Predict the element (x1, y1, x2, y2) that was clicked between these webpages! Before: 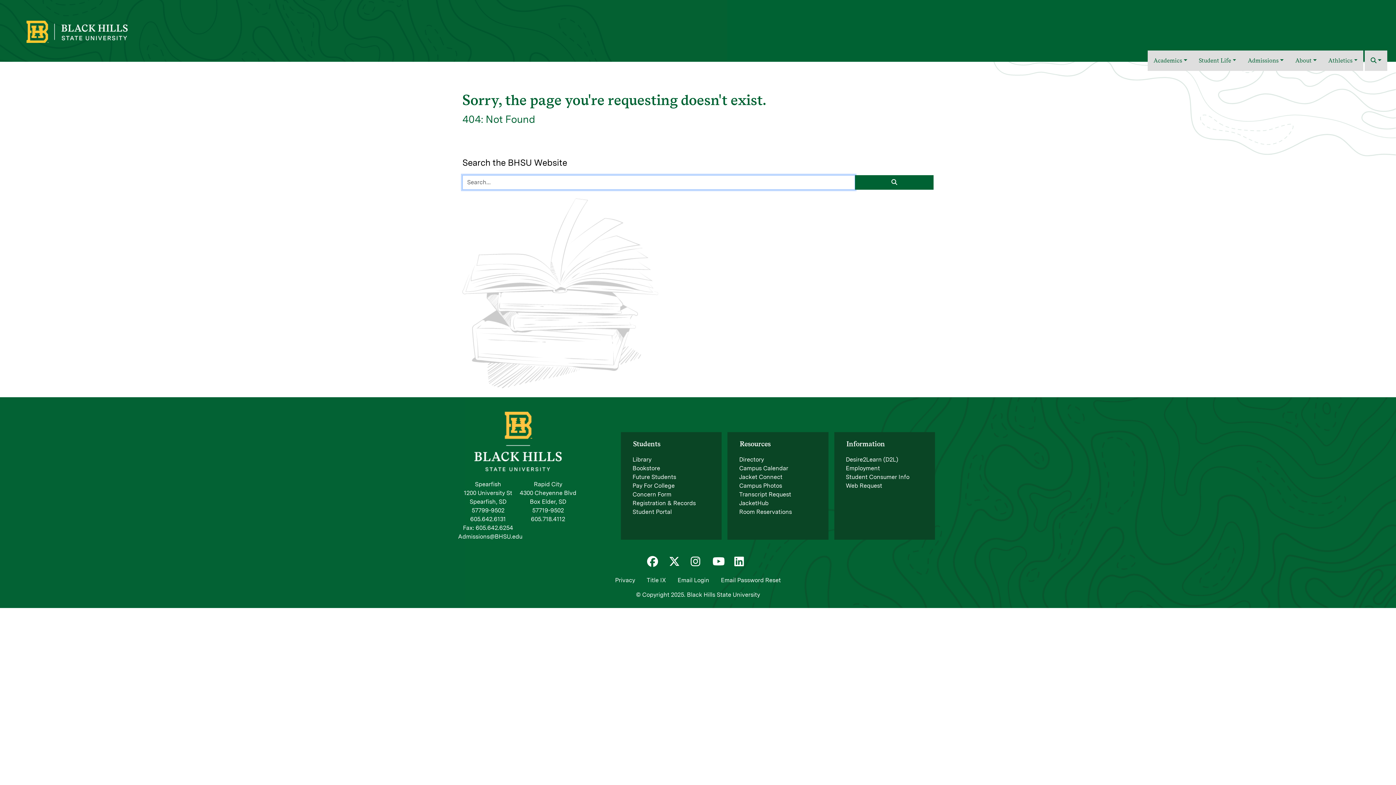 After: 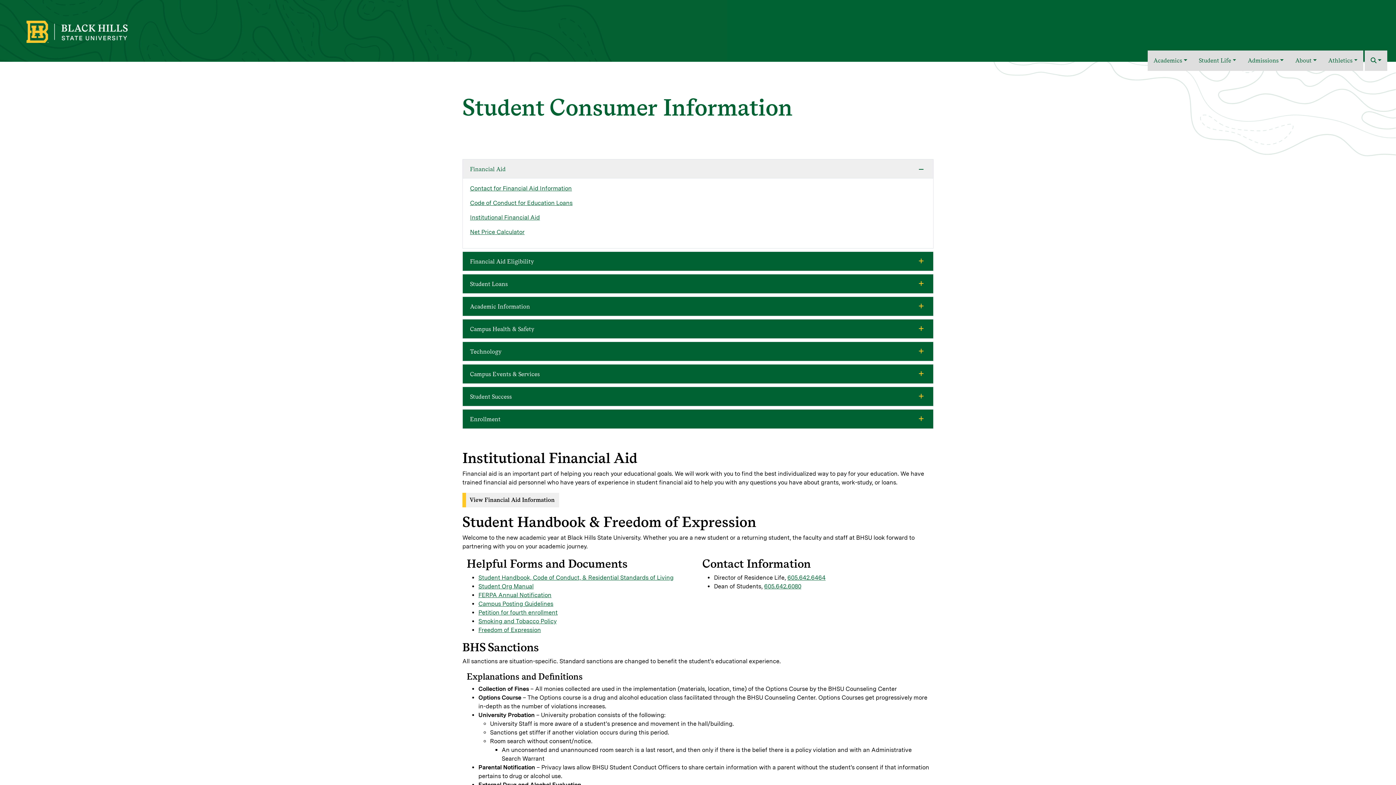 Action: label: Student Consumer Info bbox: (846, 473, 909, 480)